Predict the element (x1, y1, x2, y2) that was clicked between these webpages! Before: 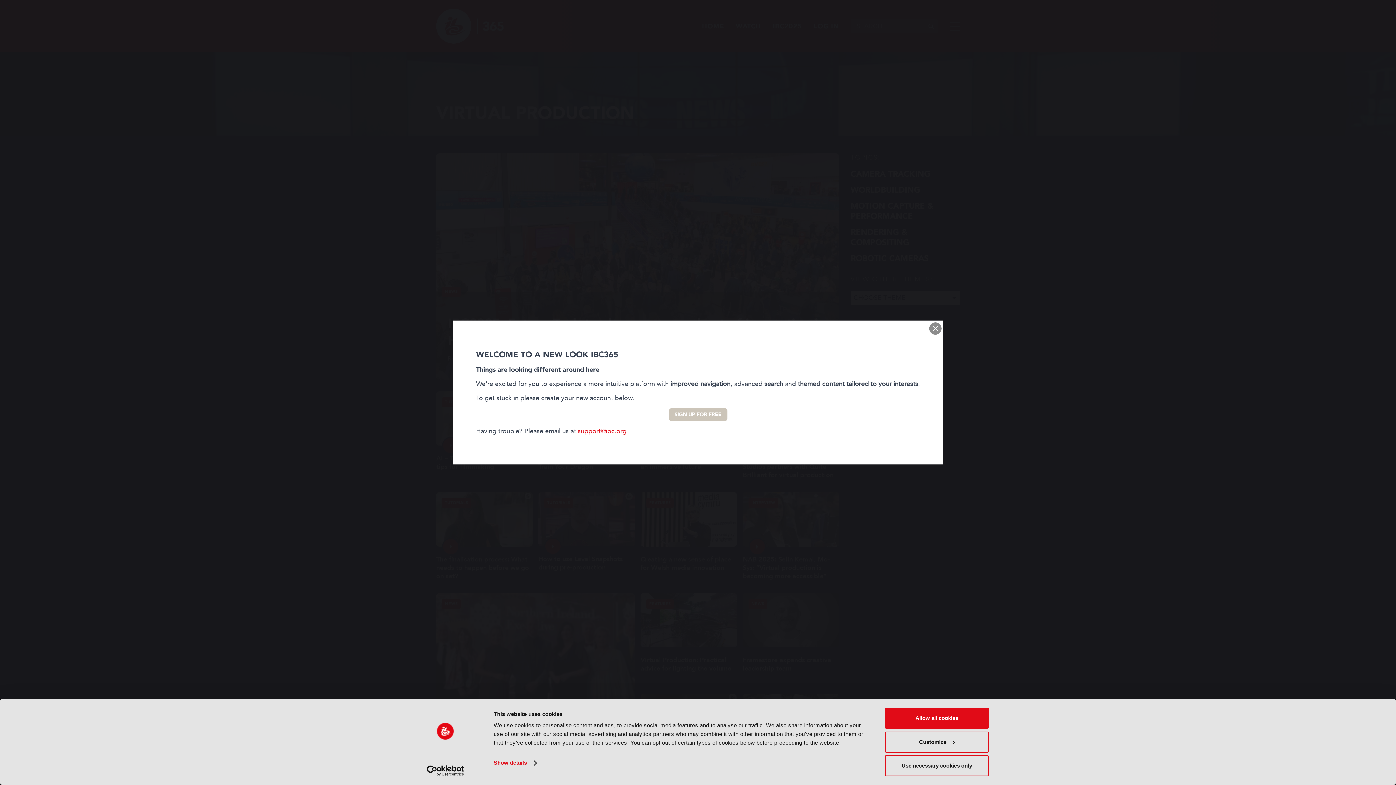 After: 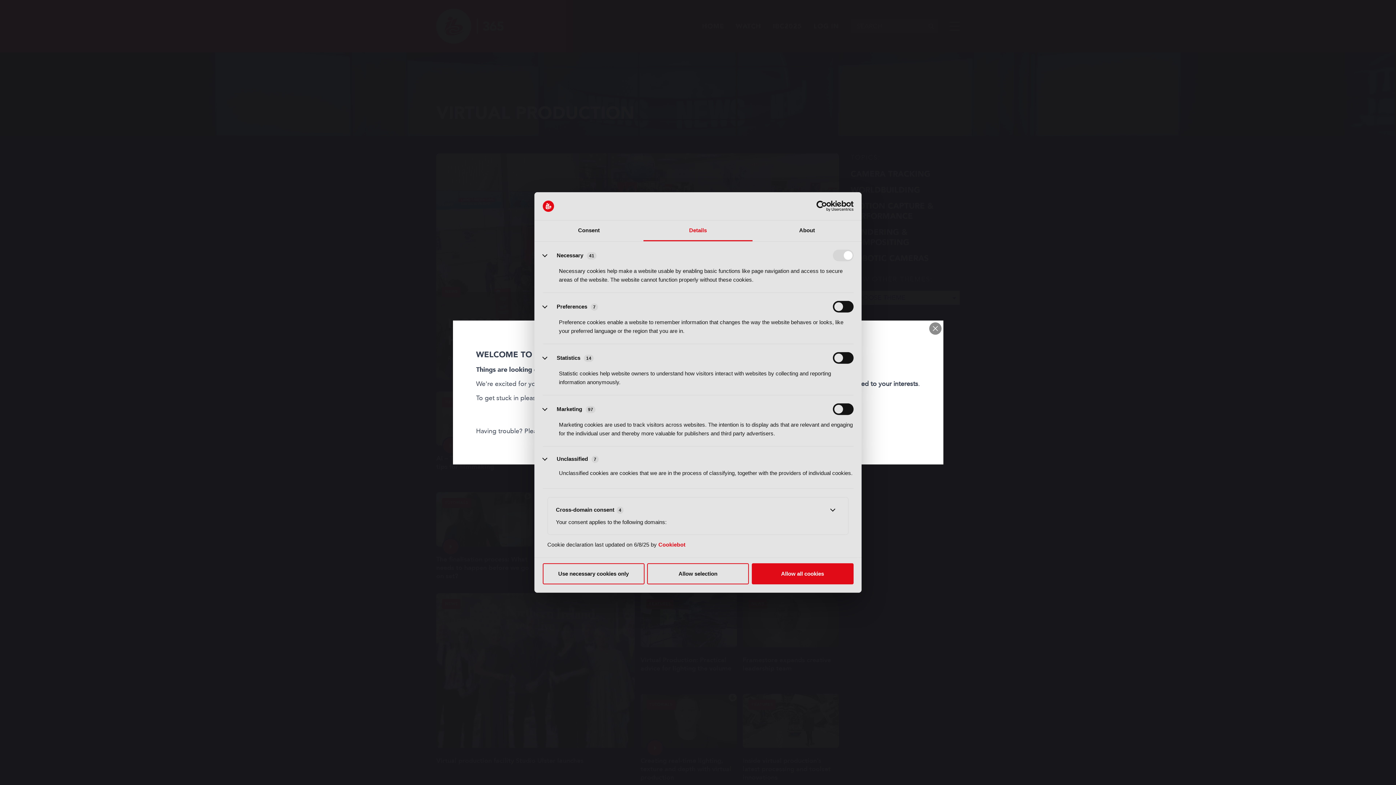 Action: label: Customize bbox: (885, 731, 989, 752)